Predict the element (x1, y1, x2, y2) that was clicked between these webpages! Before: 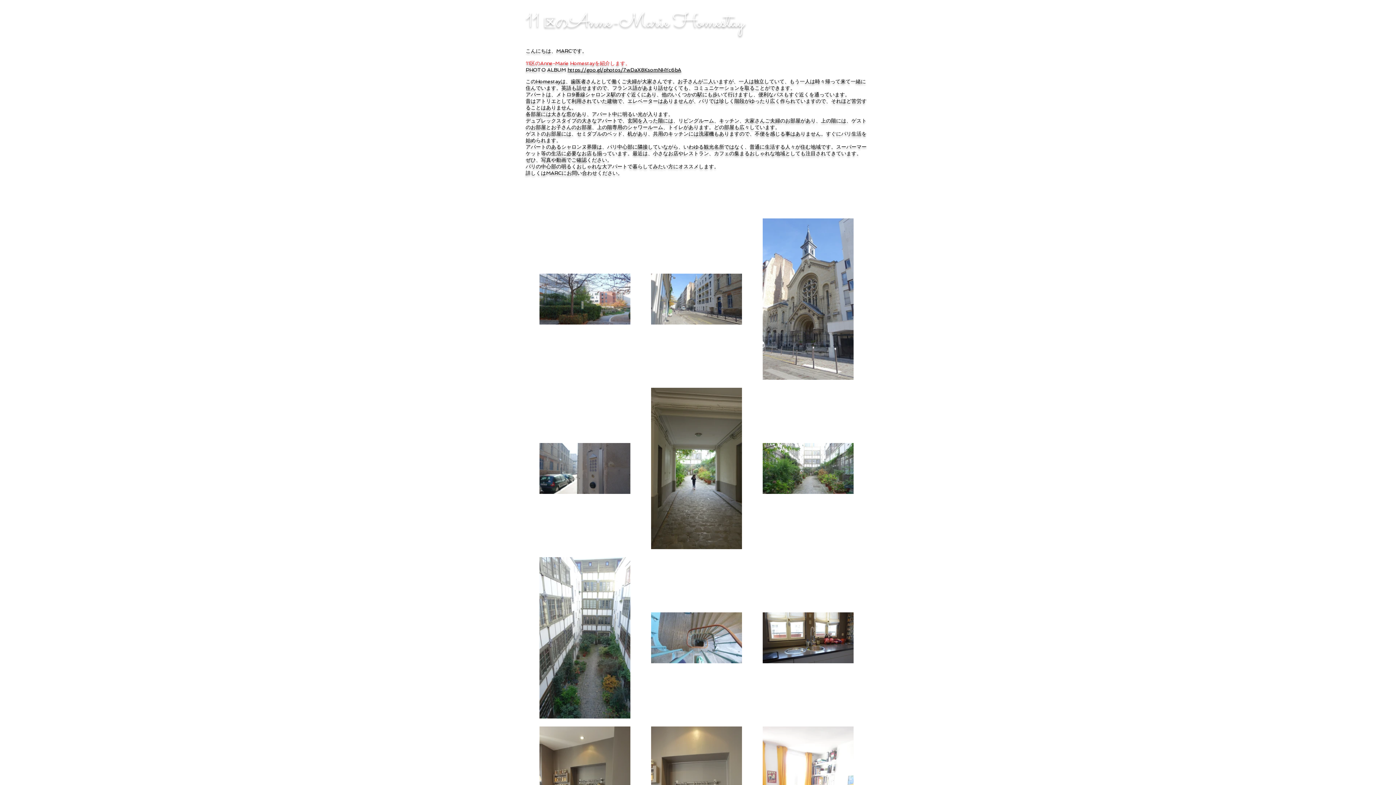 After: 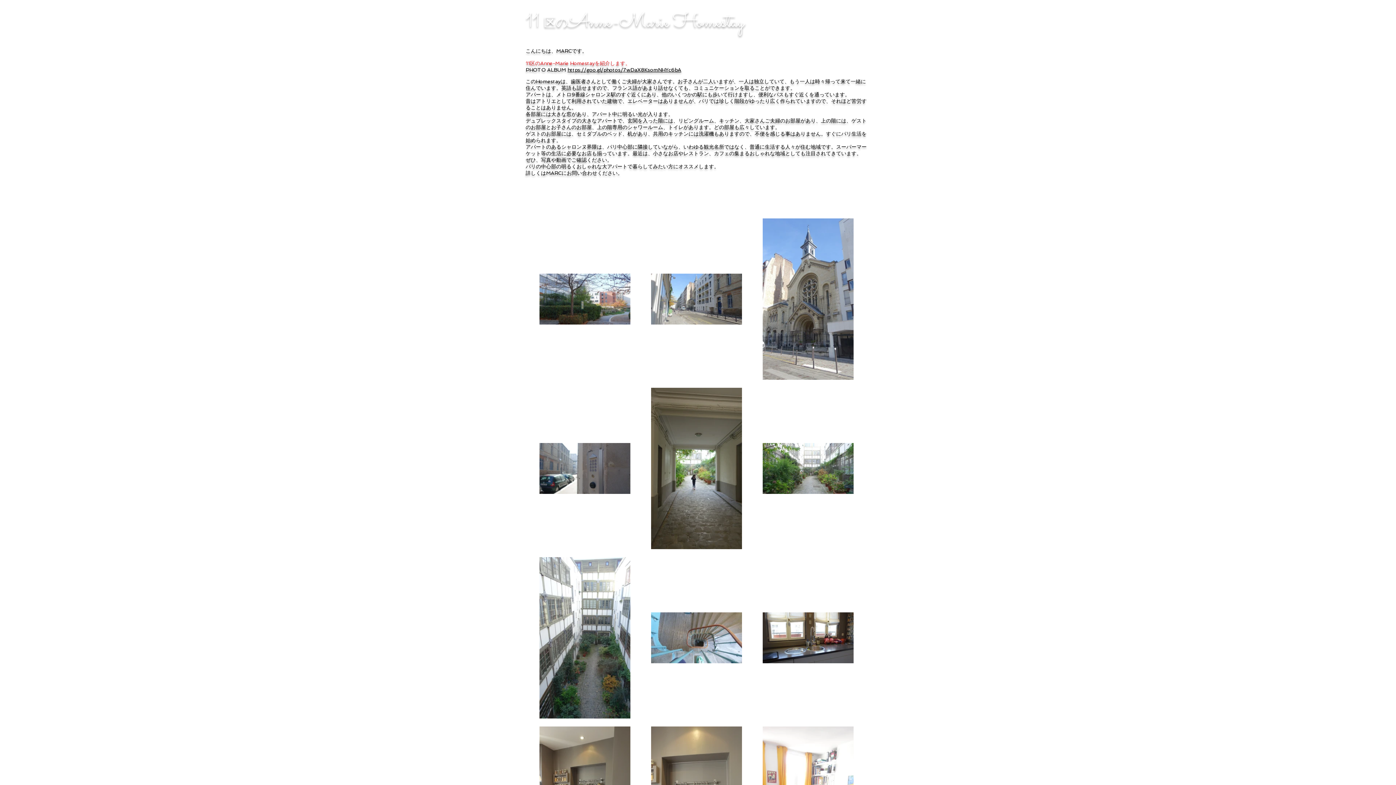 Action: label: https://goo.gl/photos/7wDaX8KsomNHYc6bA bbox: (567, 66, 681, 72)